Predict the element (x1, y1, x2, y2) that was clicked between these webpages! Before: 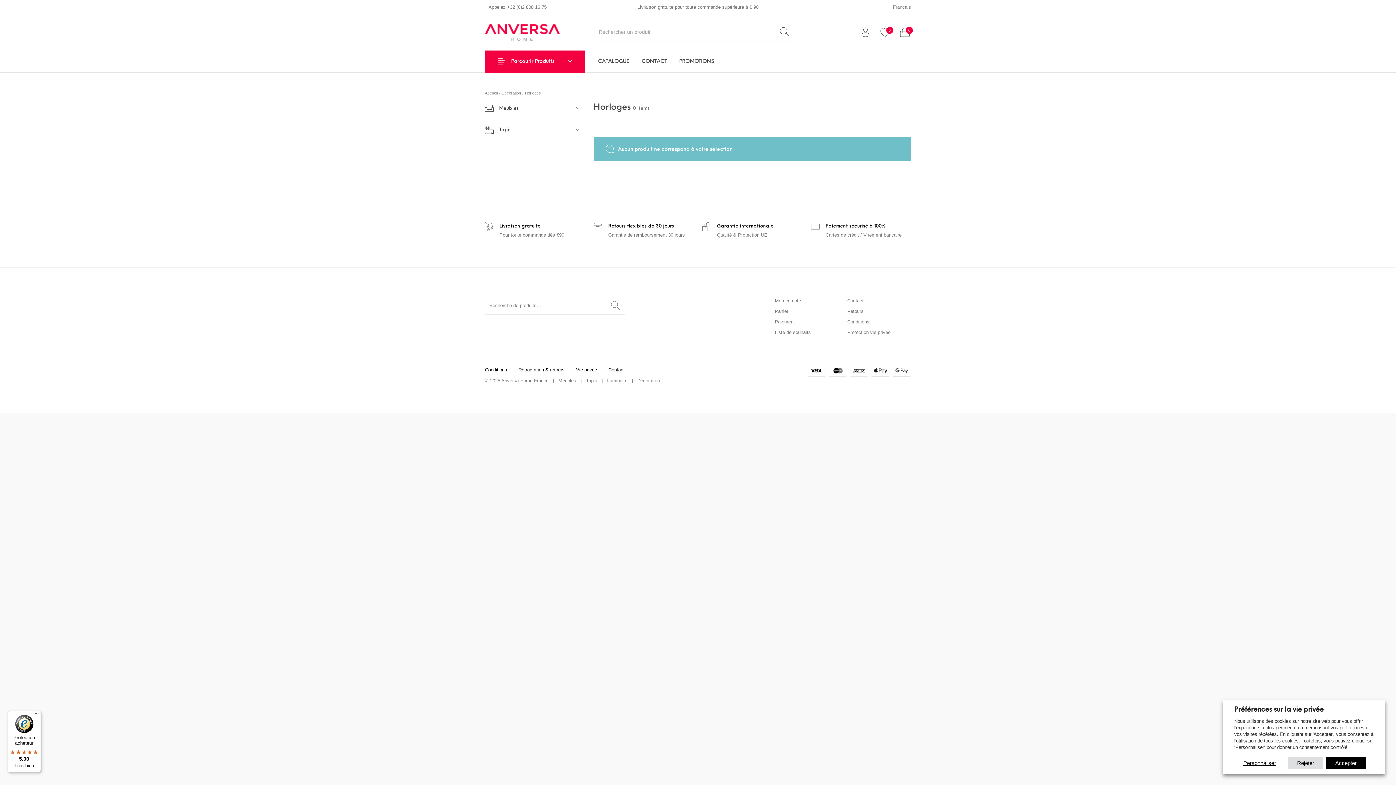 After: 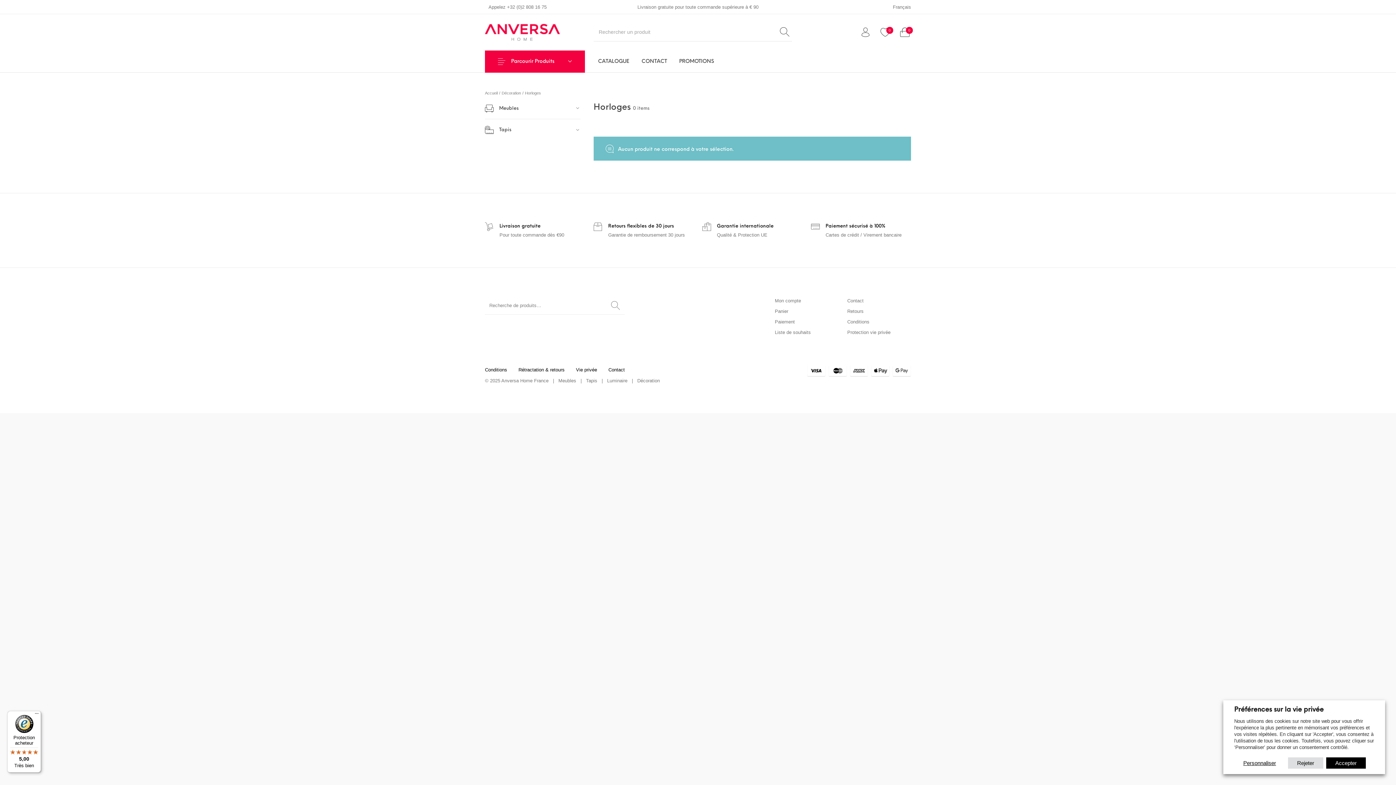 Action: bbox: (7, 711, 41, 773) label: Protection acheteur

5,00

Très bien